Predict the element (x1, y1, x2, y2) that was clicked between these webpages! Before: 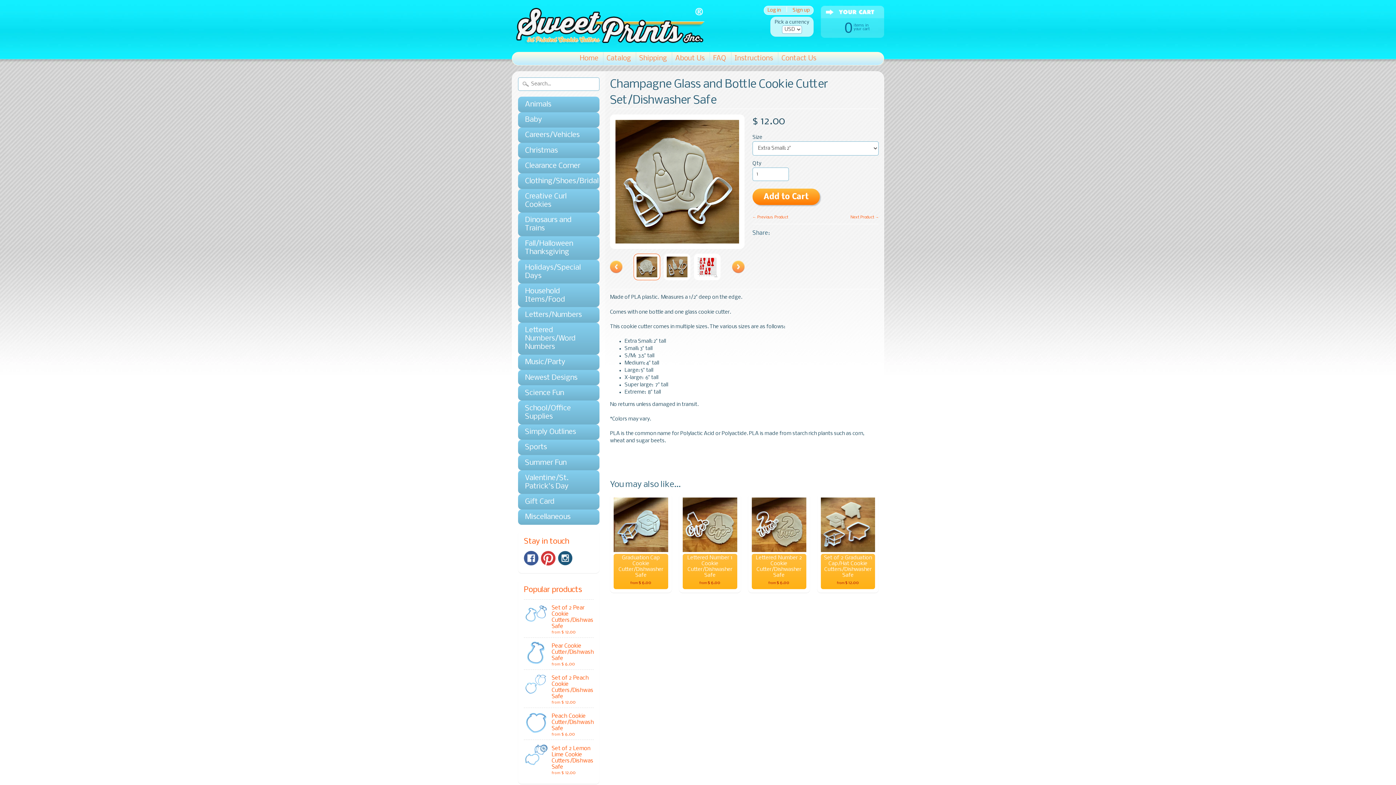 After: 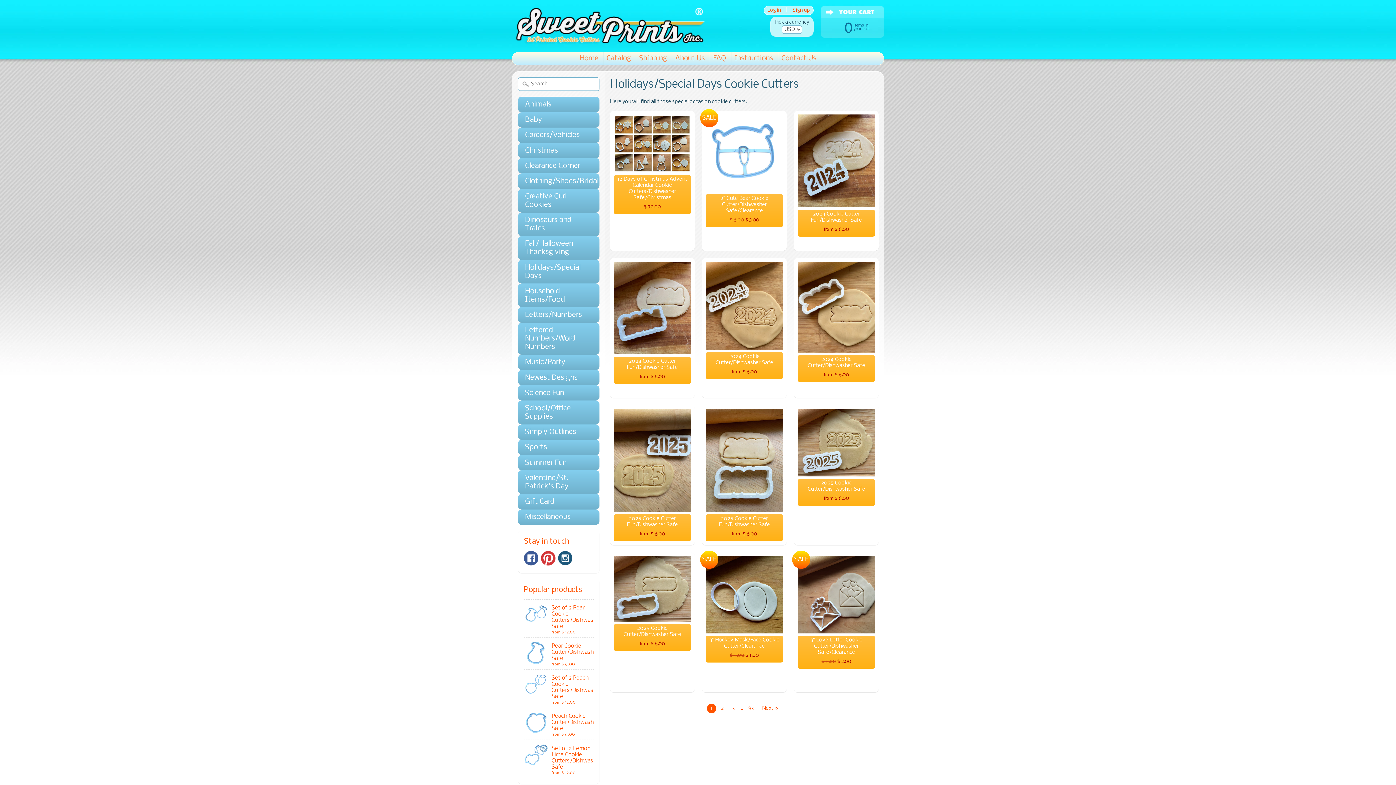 Action: bbox: (525, 263, 585, 280) label: Holidays/Special Days